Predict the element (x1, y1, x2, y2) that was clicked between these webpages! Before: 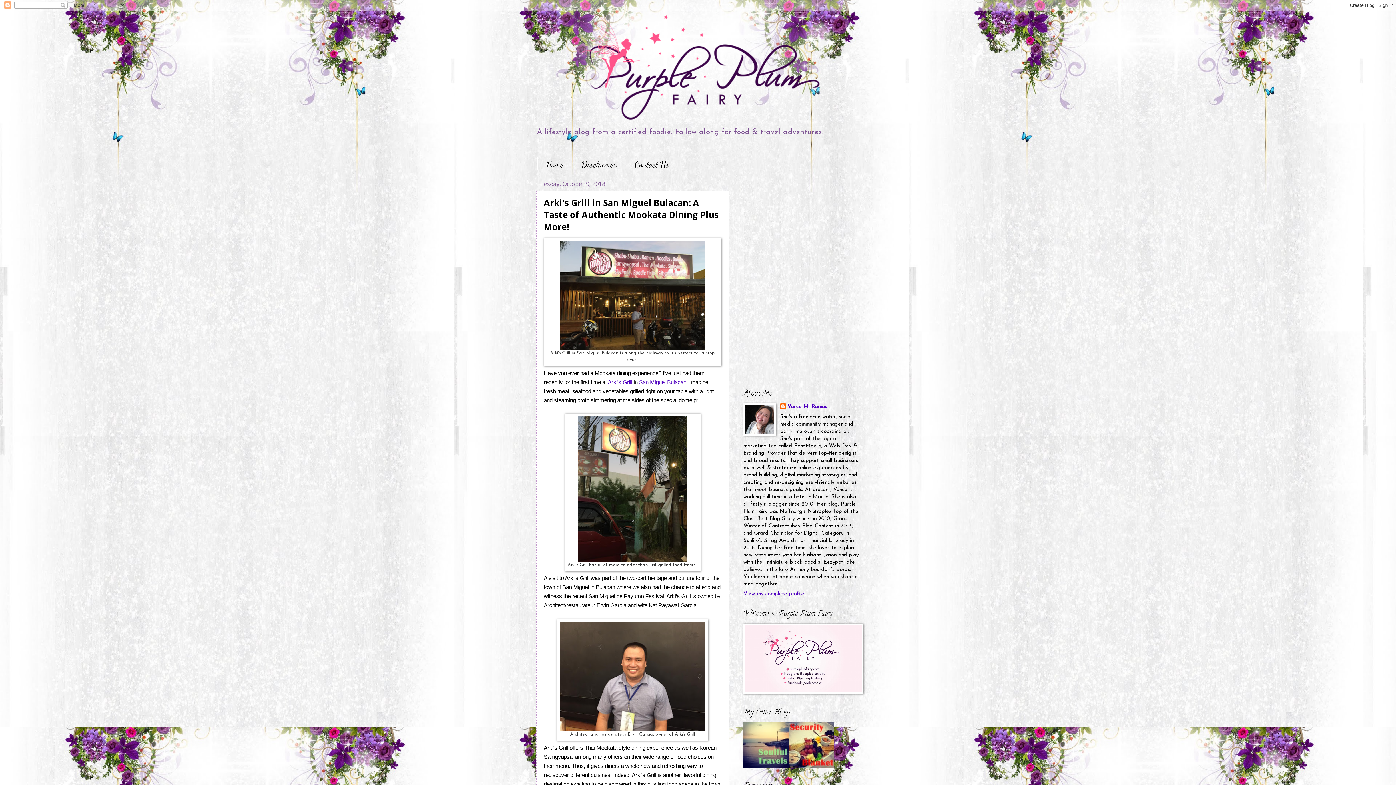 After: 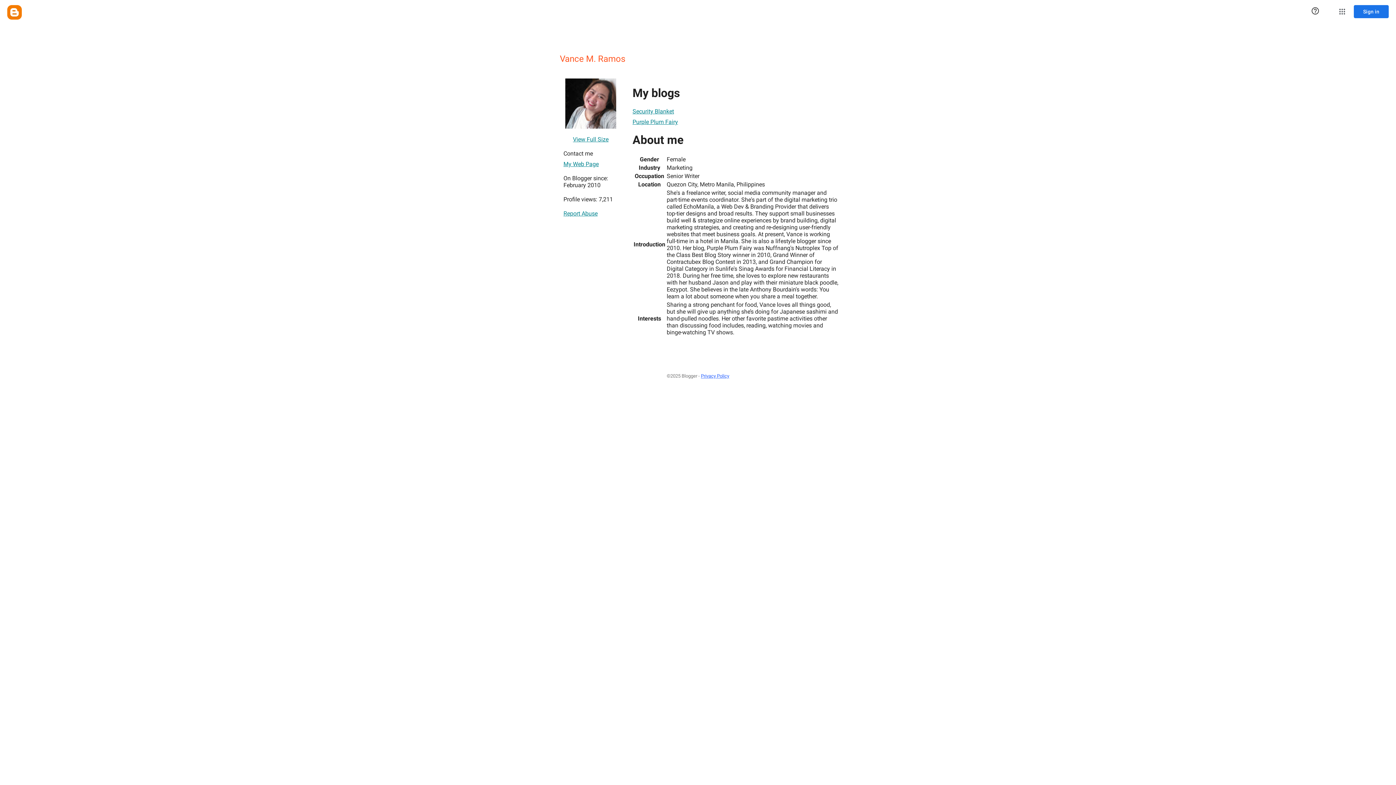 Action: bbox: (780, 403, 827, 411) label: Vance M. Ramos